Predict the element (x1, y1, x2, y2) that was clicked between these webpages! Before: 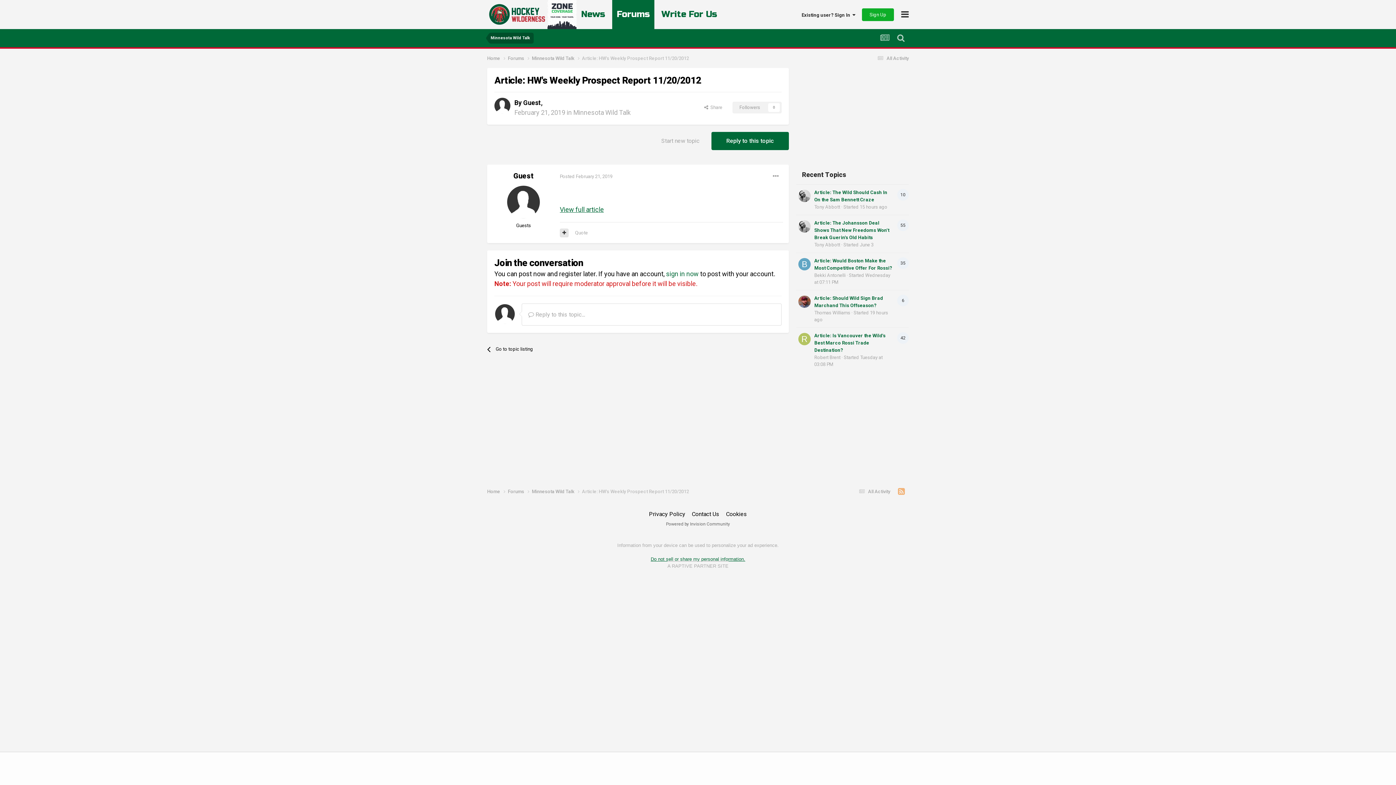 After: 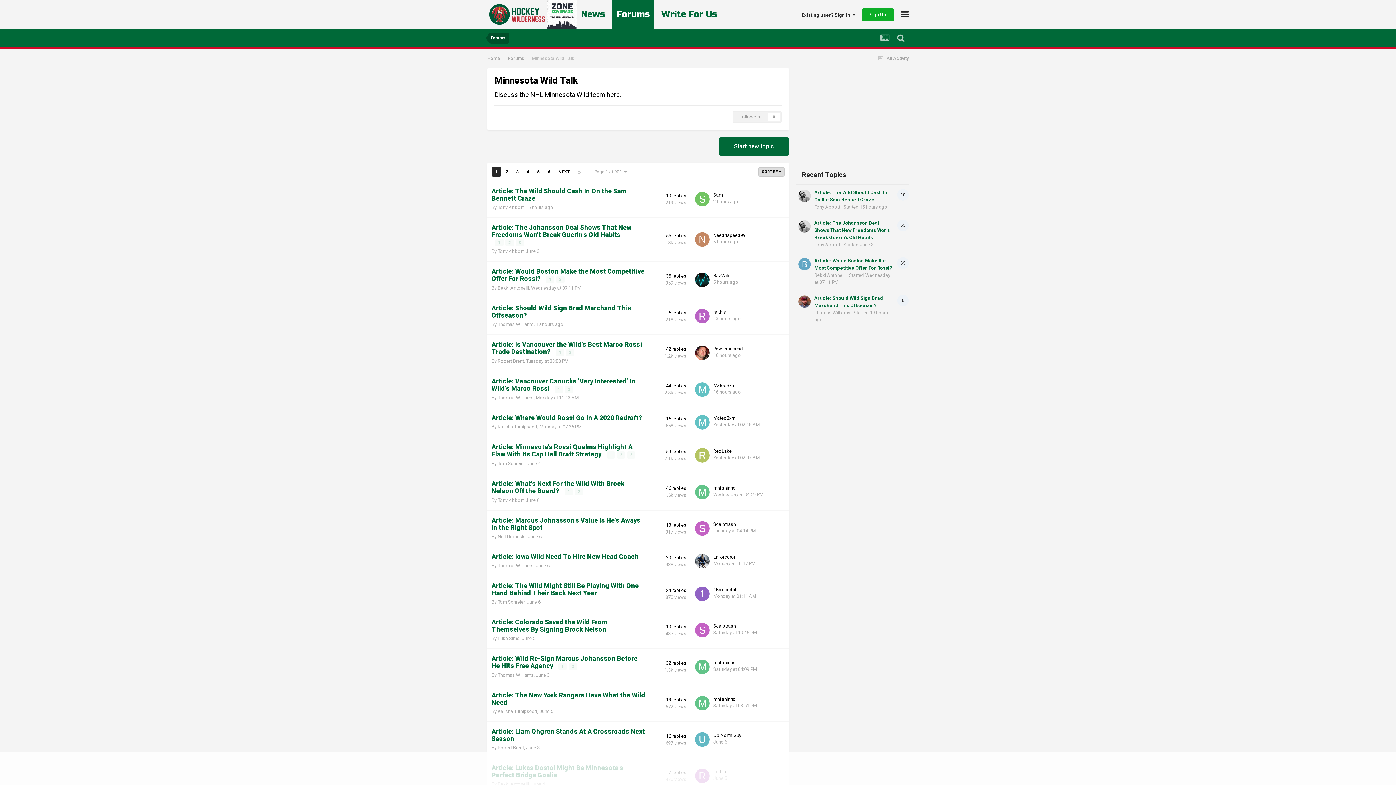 Action: bbox: (487, 340, 614, 358) label: Go to topic listing